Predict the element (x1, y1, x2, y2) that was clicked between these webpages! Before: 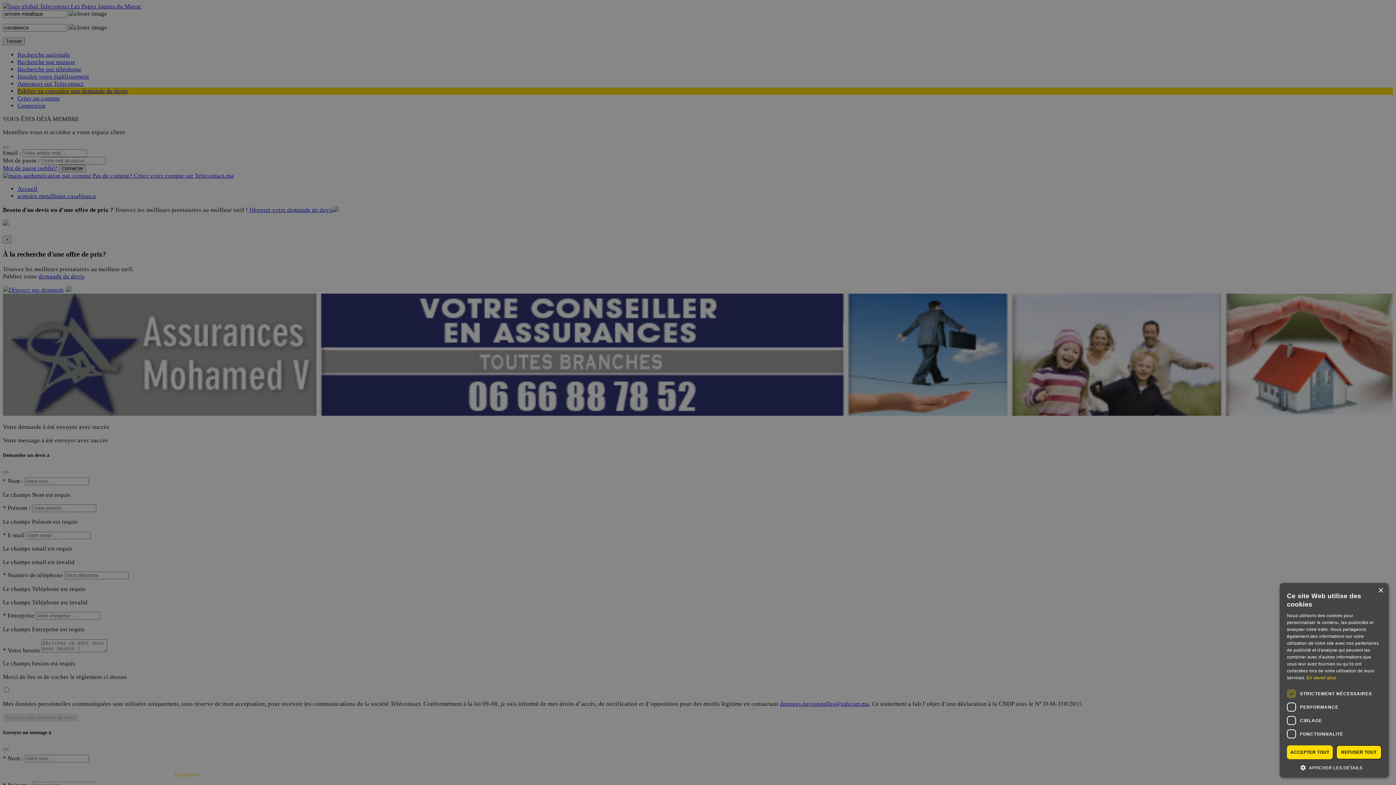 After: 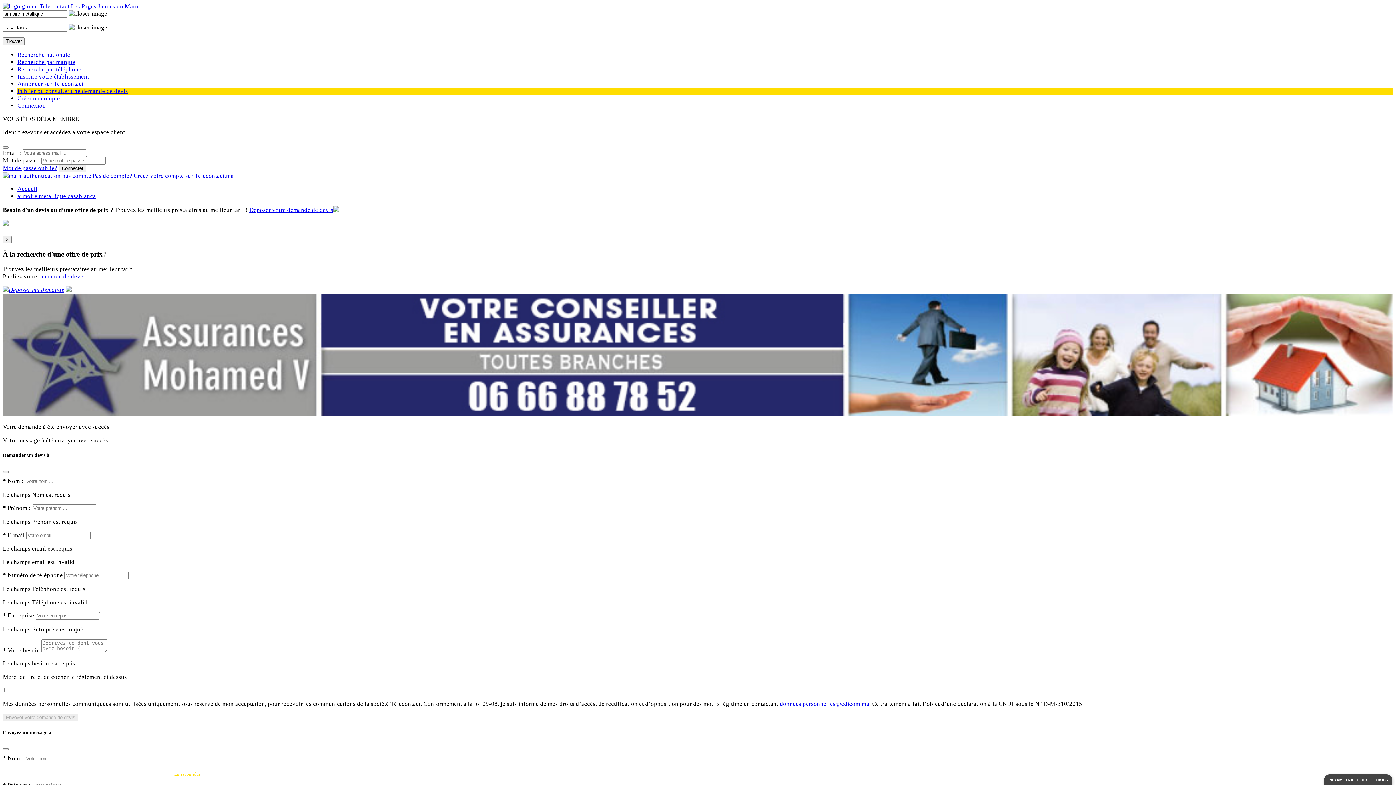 Action: bbox: (1287, 745, 1333, 759) label: ACCEPTER TOUT